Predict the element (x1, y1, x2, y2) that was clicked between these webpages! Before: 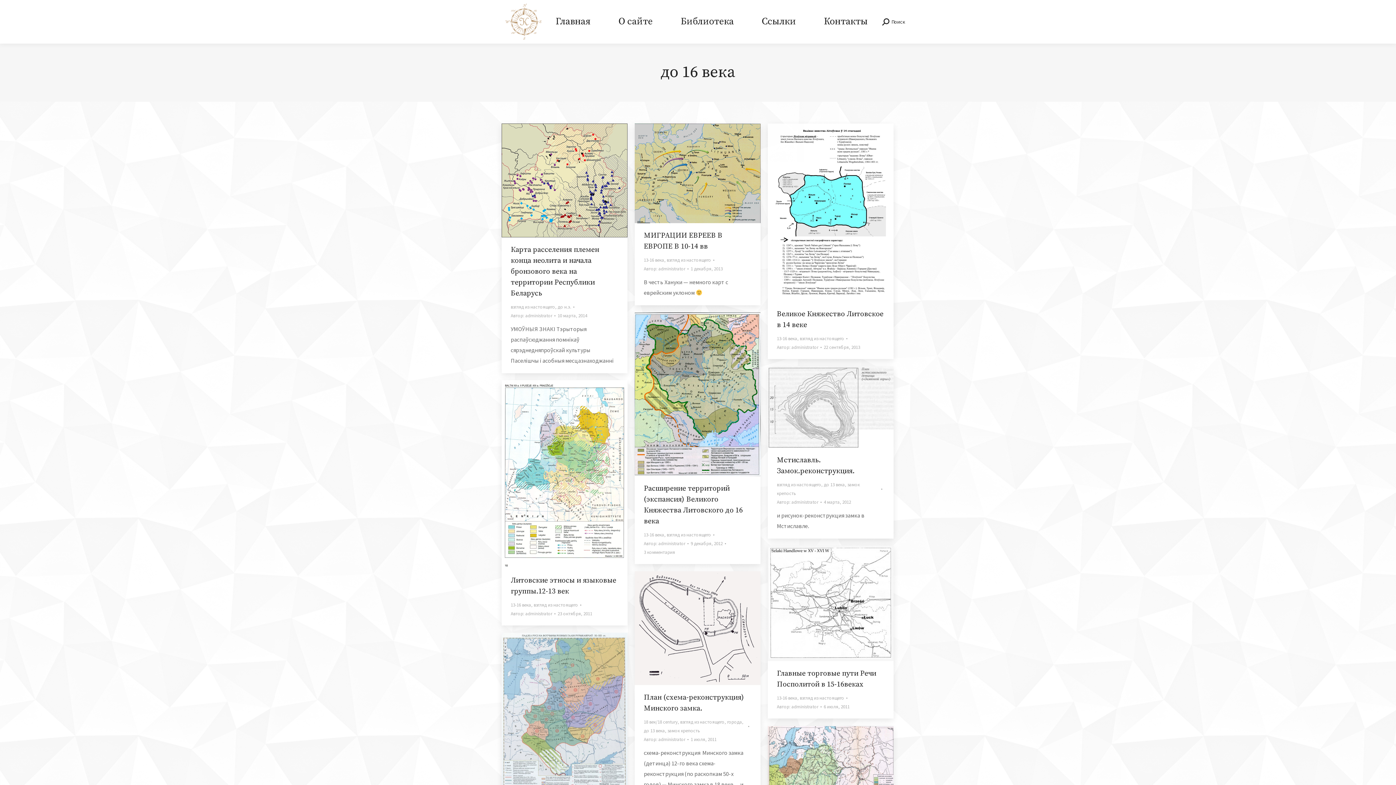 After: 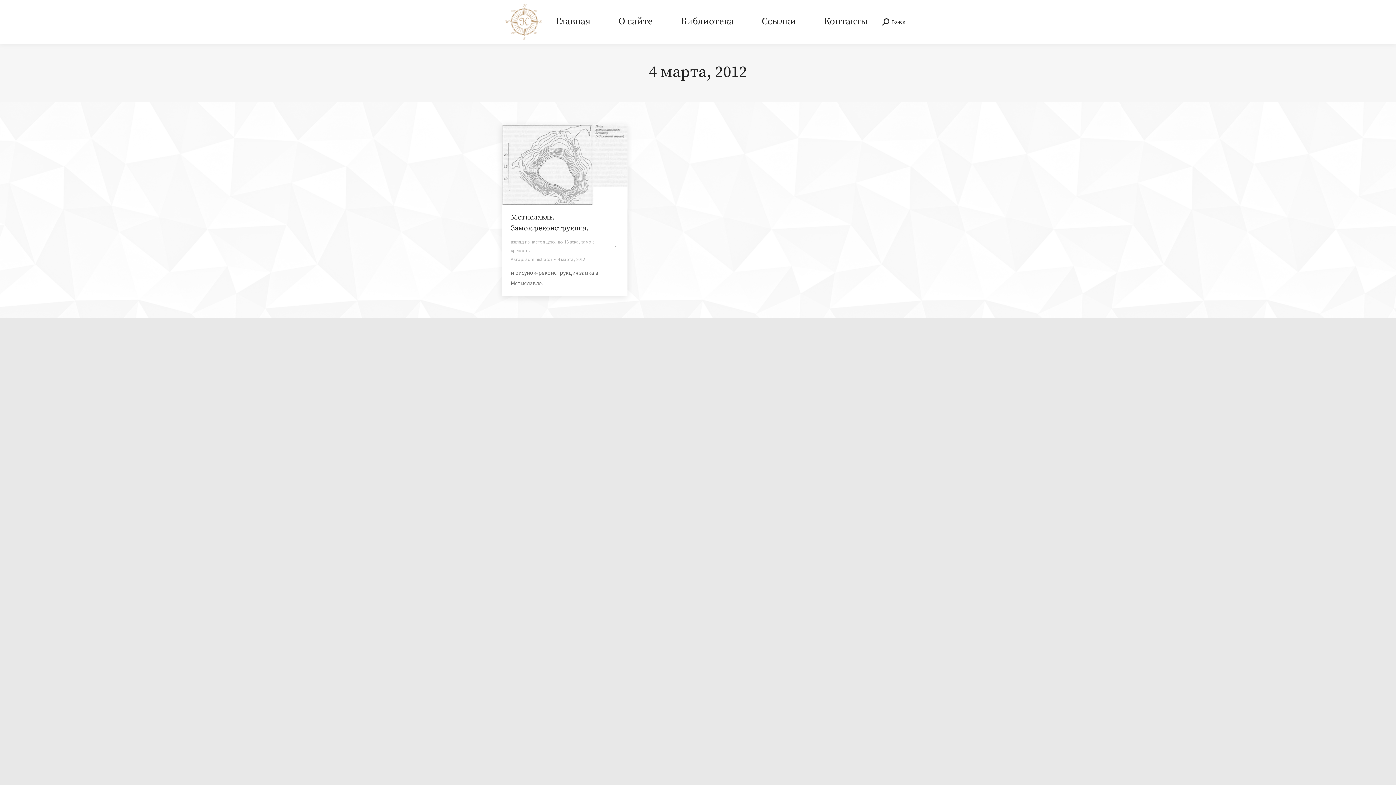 Action: label: 4 марта, 2012 bbox: (824, 498, 851, 506)